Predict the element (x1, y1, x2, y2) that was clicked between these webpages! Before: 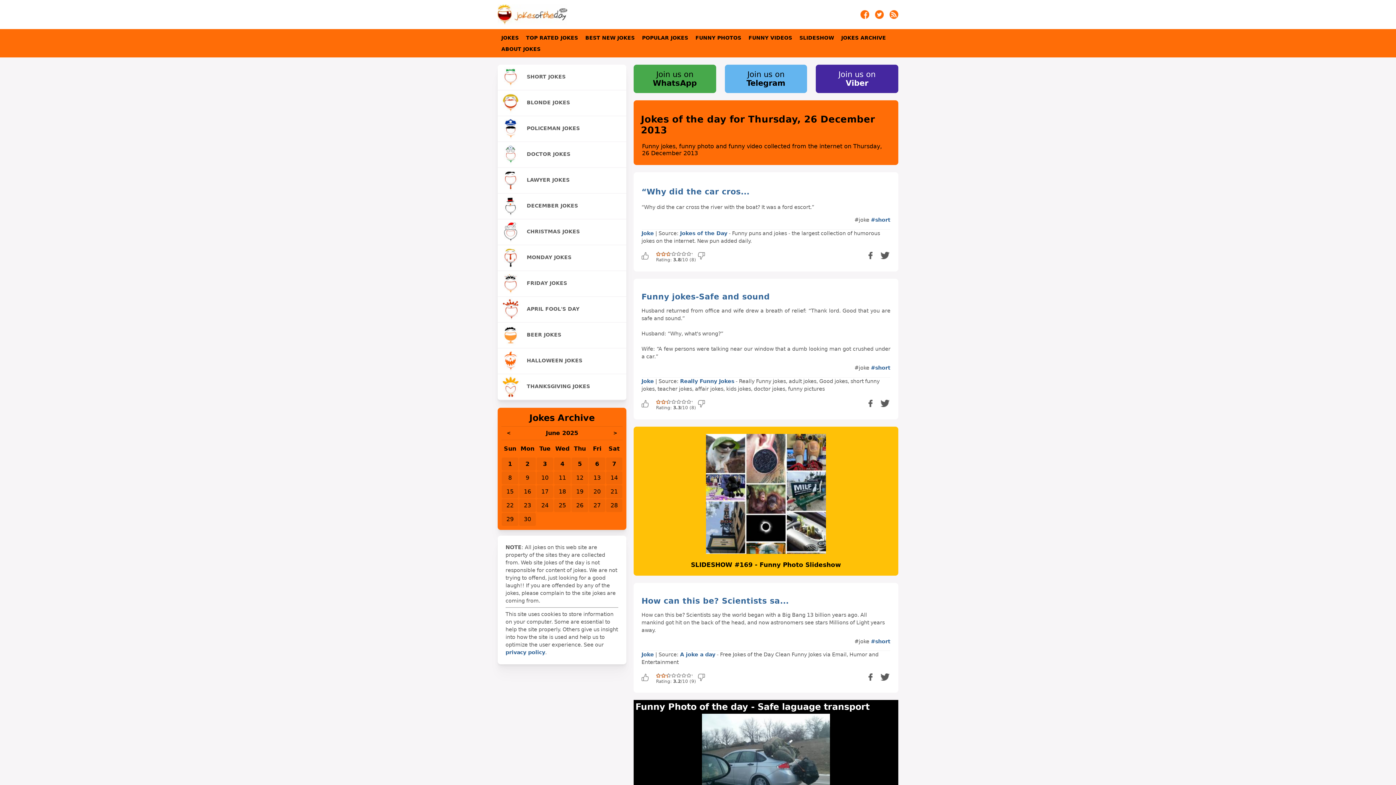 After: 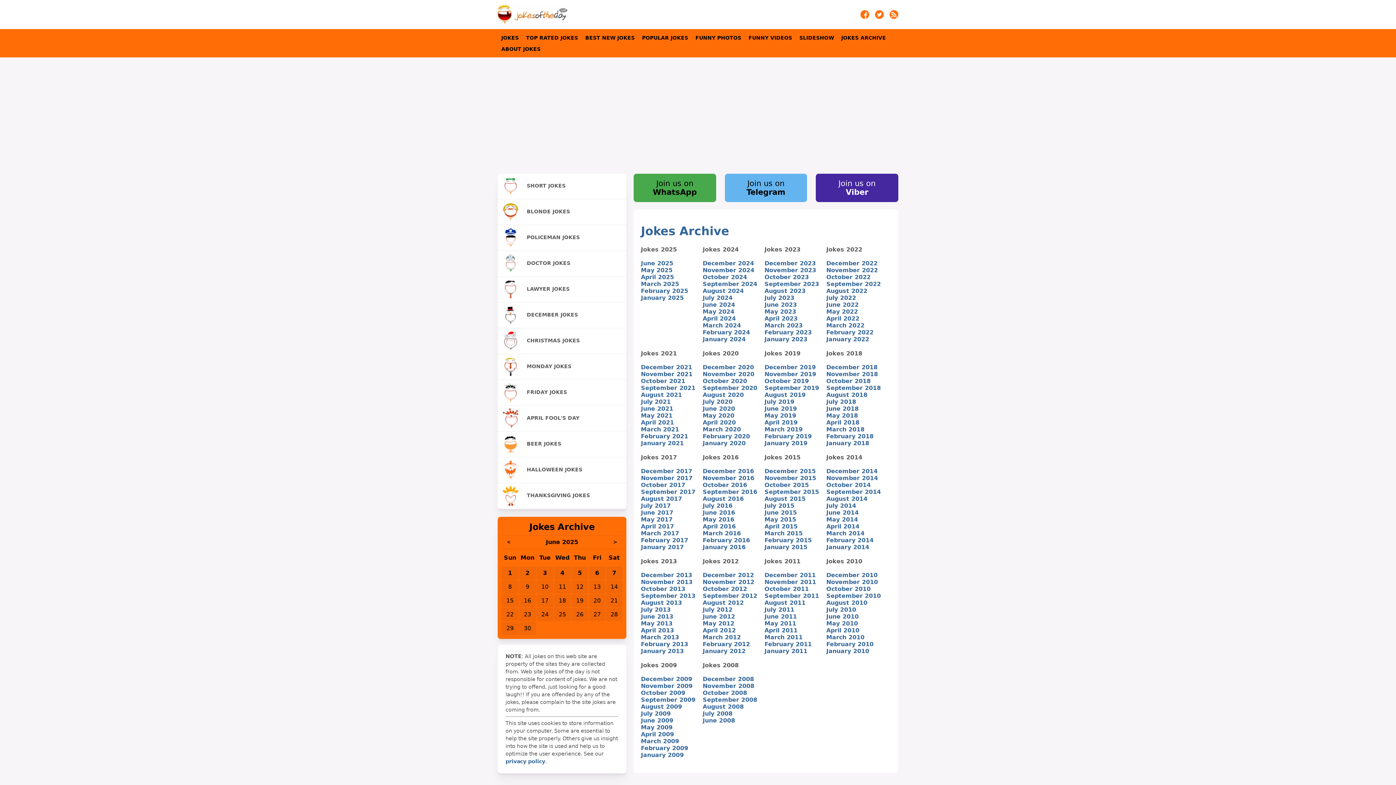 Action: bbox: (841, 34, 886, 40) label: JOKES ARCHIVE